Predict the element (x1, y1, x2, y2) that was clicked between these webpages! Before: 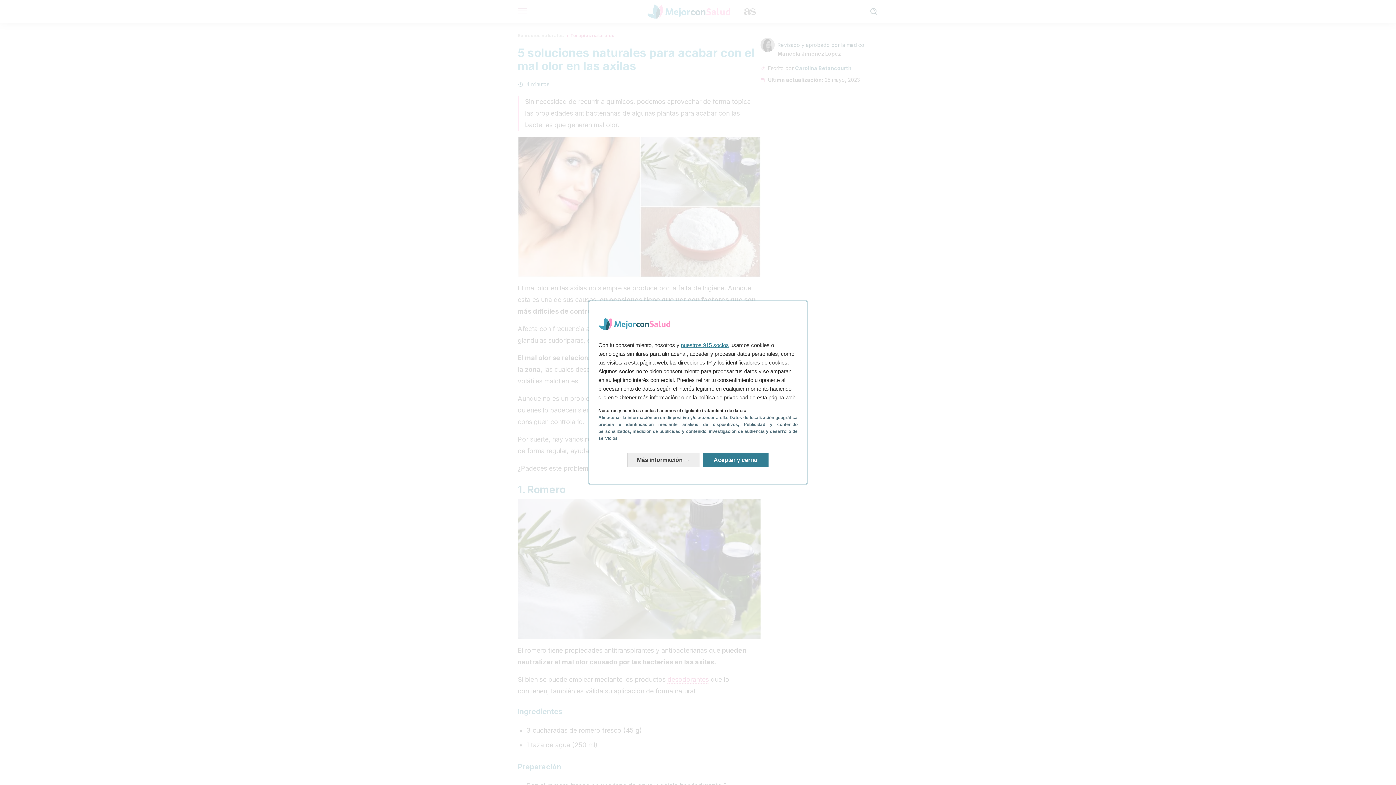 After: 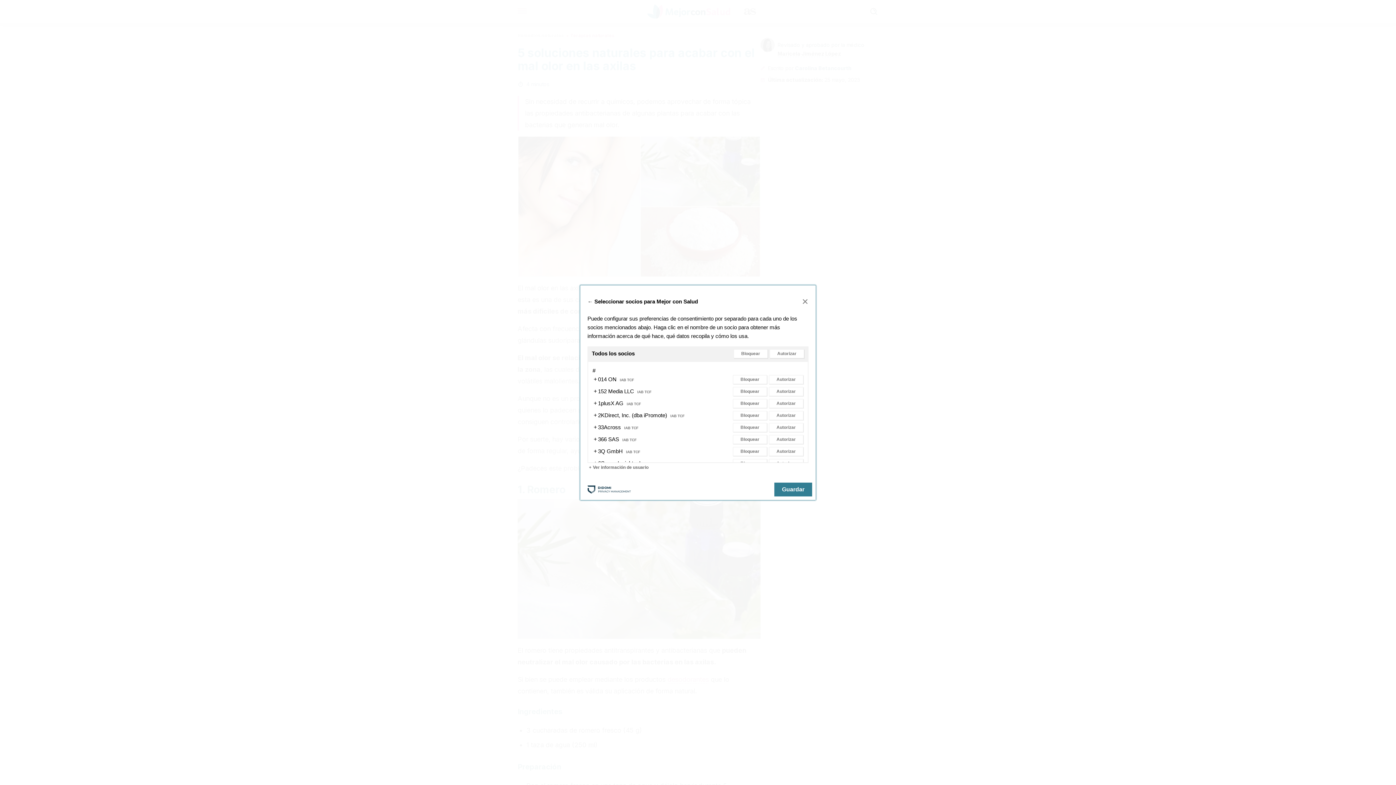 Action: bbox: (681, 342, 729, 348) label: nuestros 915 socios